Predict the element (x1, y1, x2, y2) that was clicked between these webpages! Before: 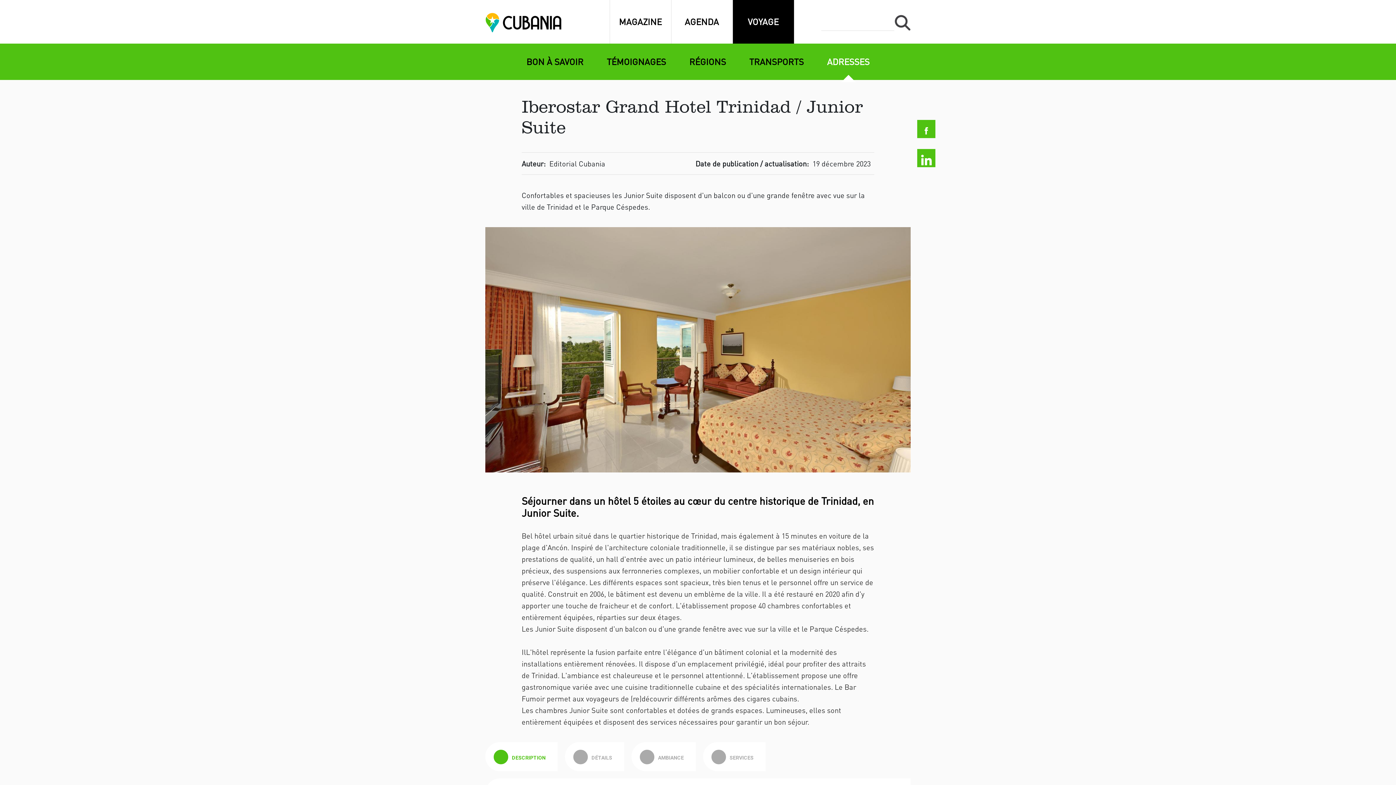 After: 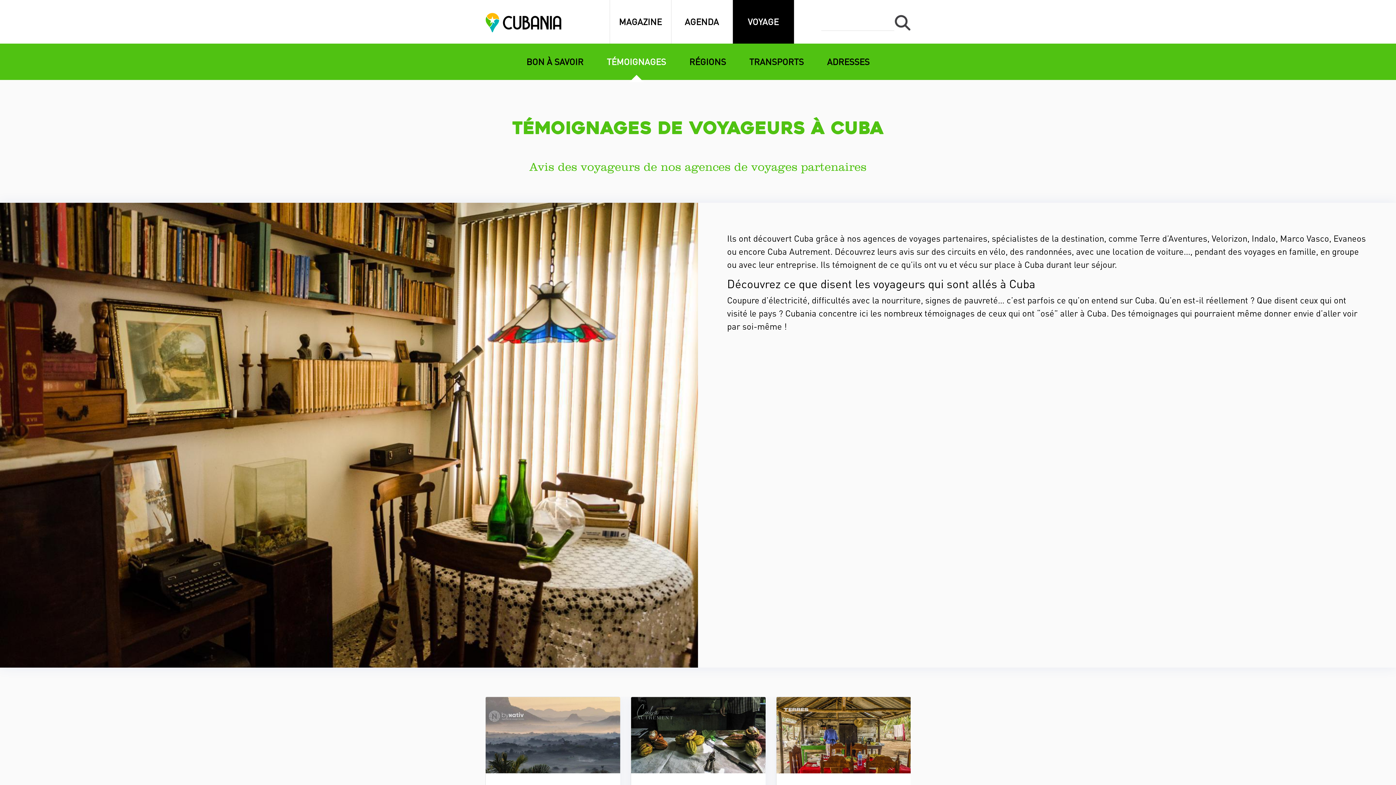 Action: bbox: (601, 52, 672, 71) label: TÉMOIGNAGES